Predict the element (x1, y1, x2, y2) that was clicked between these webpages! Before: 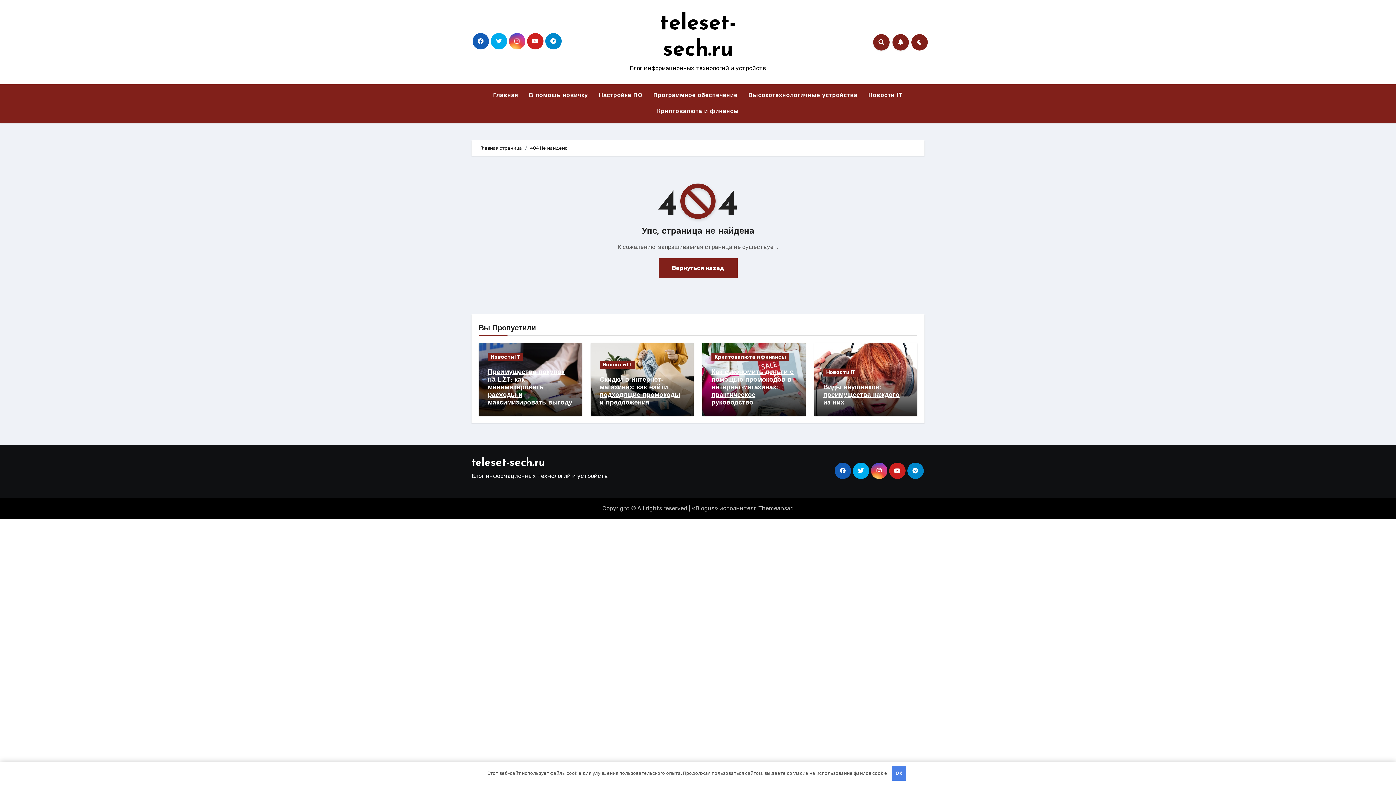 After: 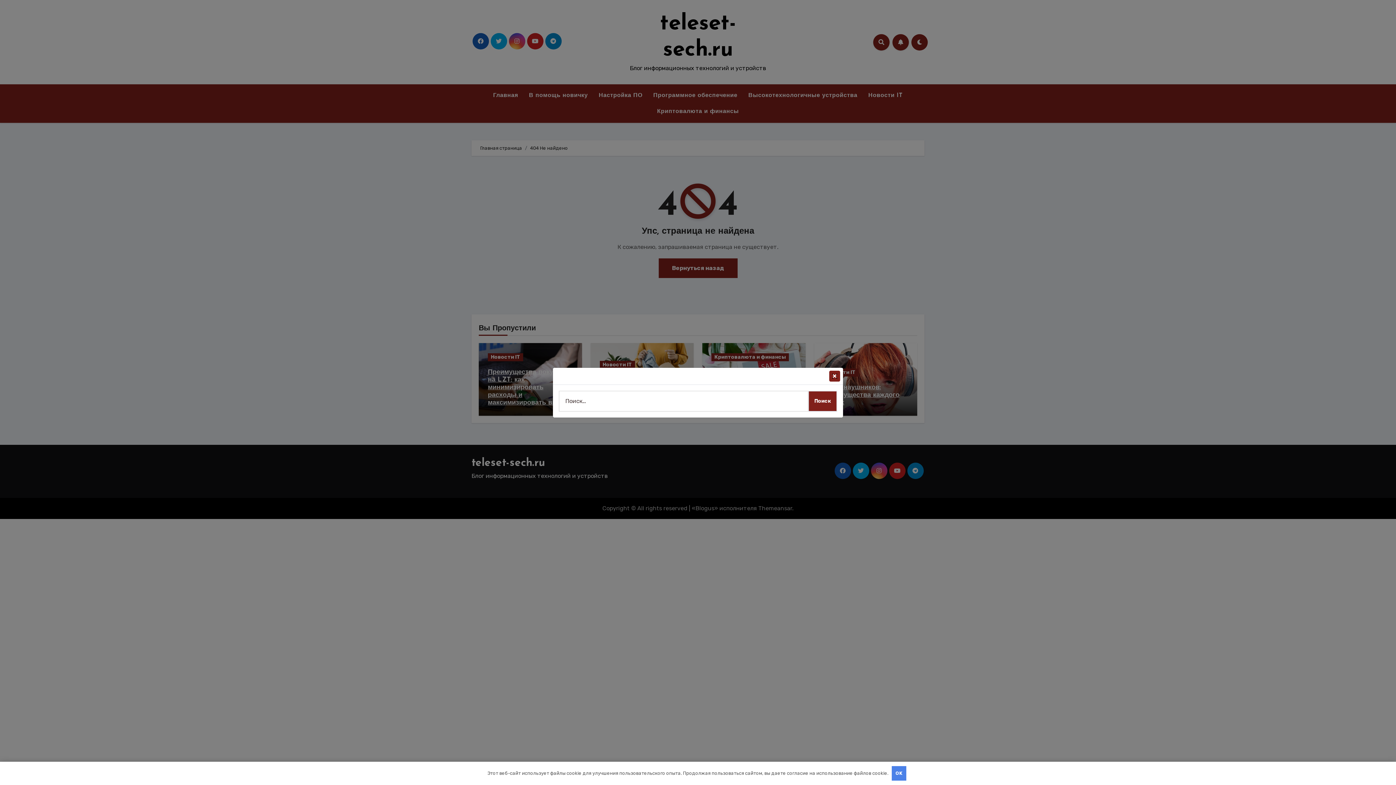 Action: bbox: (873, 34, 889, 50)